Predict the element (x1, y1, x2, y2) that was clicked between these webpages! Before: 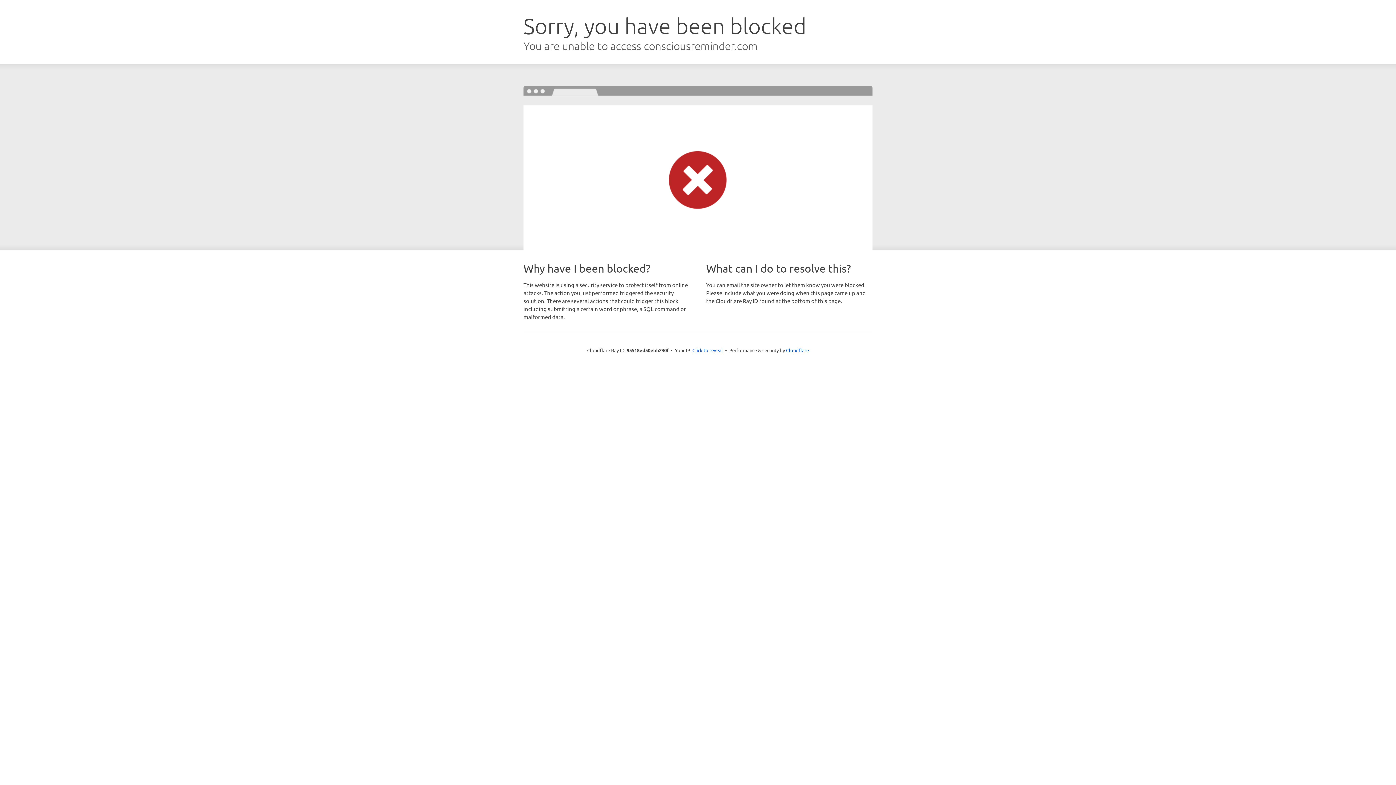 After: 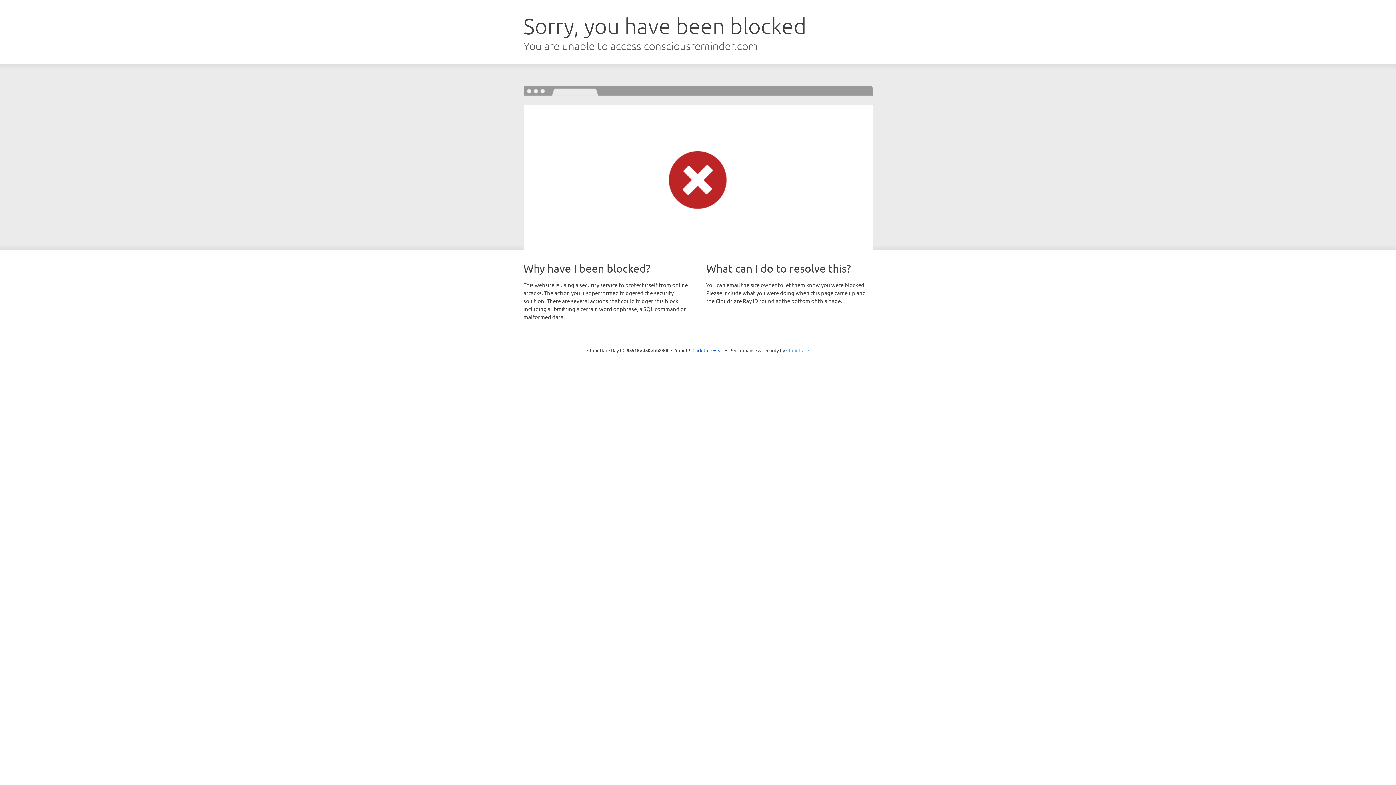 Action: label: Cloudflare bbox: (786, 347, 809, 353)